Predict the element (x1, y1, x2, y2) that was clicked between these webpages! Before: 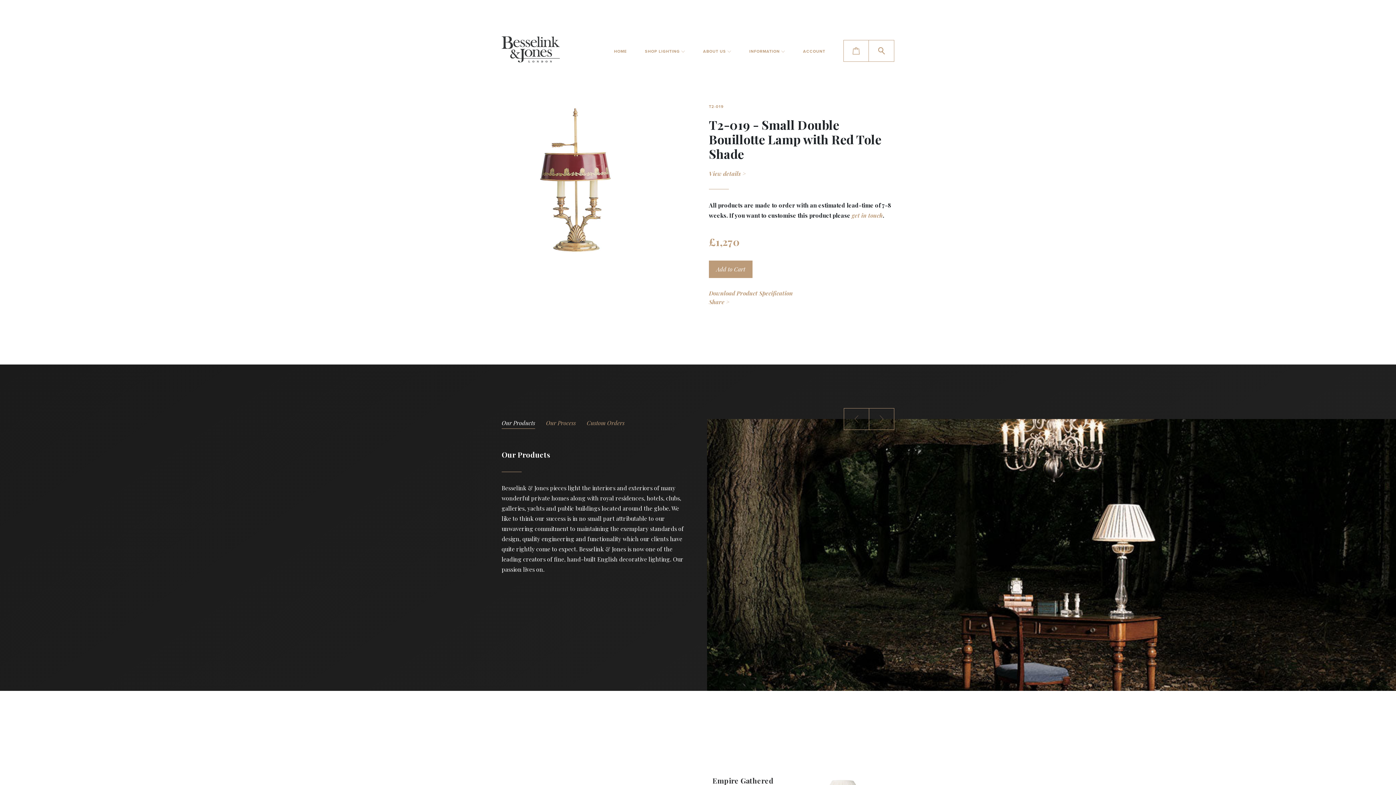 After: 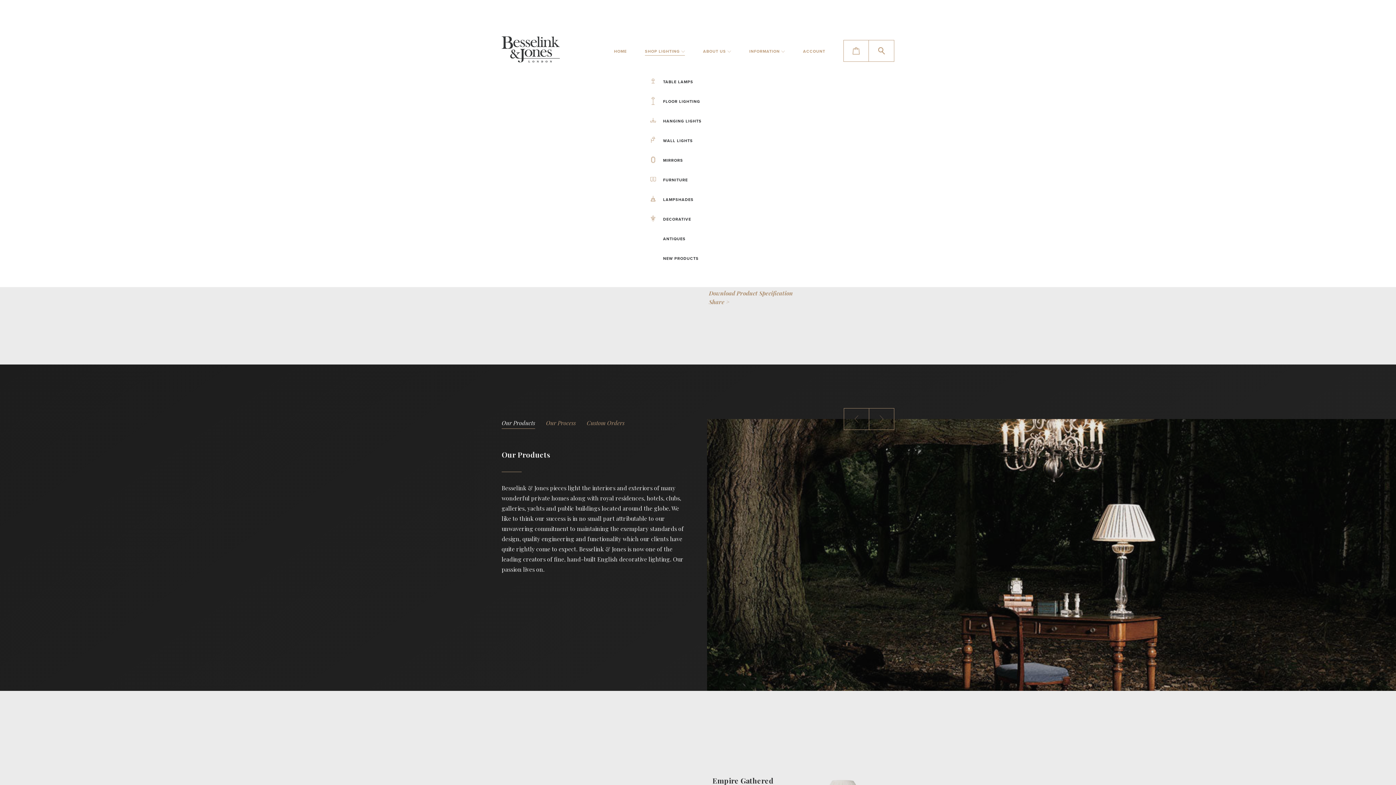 Action: label: SHOP LIGHTING  bbox: (645, 49, 685, 55)